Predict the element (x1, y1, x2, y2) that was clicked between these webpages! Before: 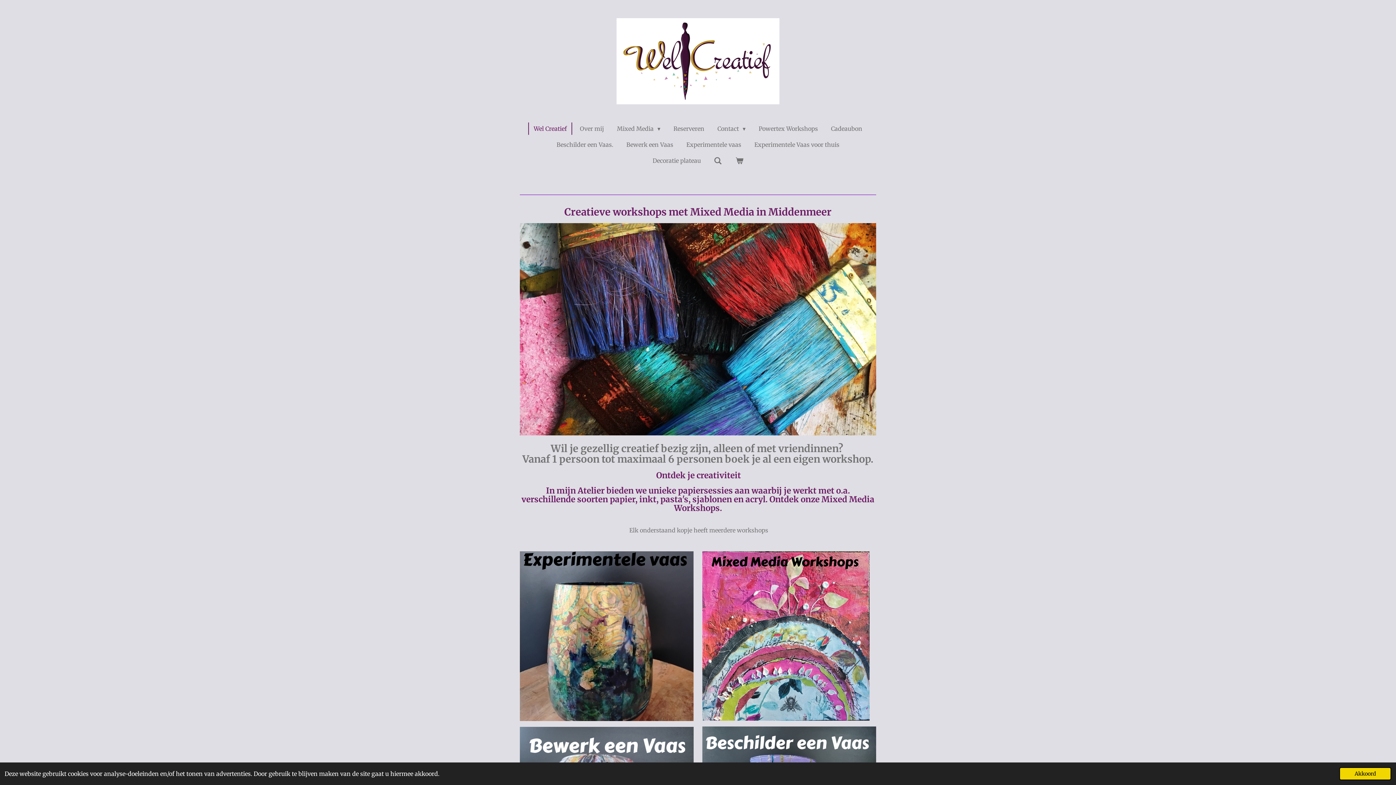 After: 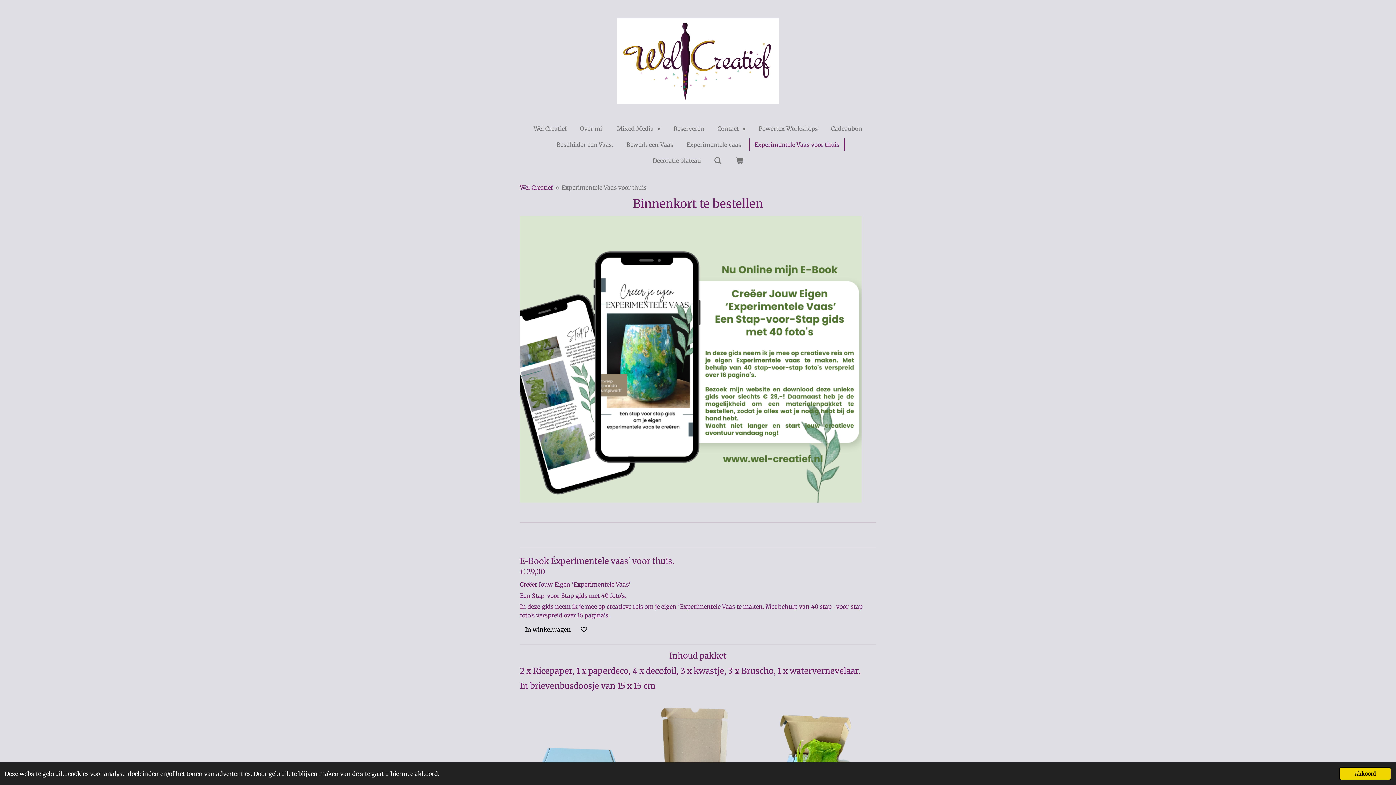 Action: label: Experimentele Vaas voor thuis bbox: (749, 138, 844, 150)